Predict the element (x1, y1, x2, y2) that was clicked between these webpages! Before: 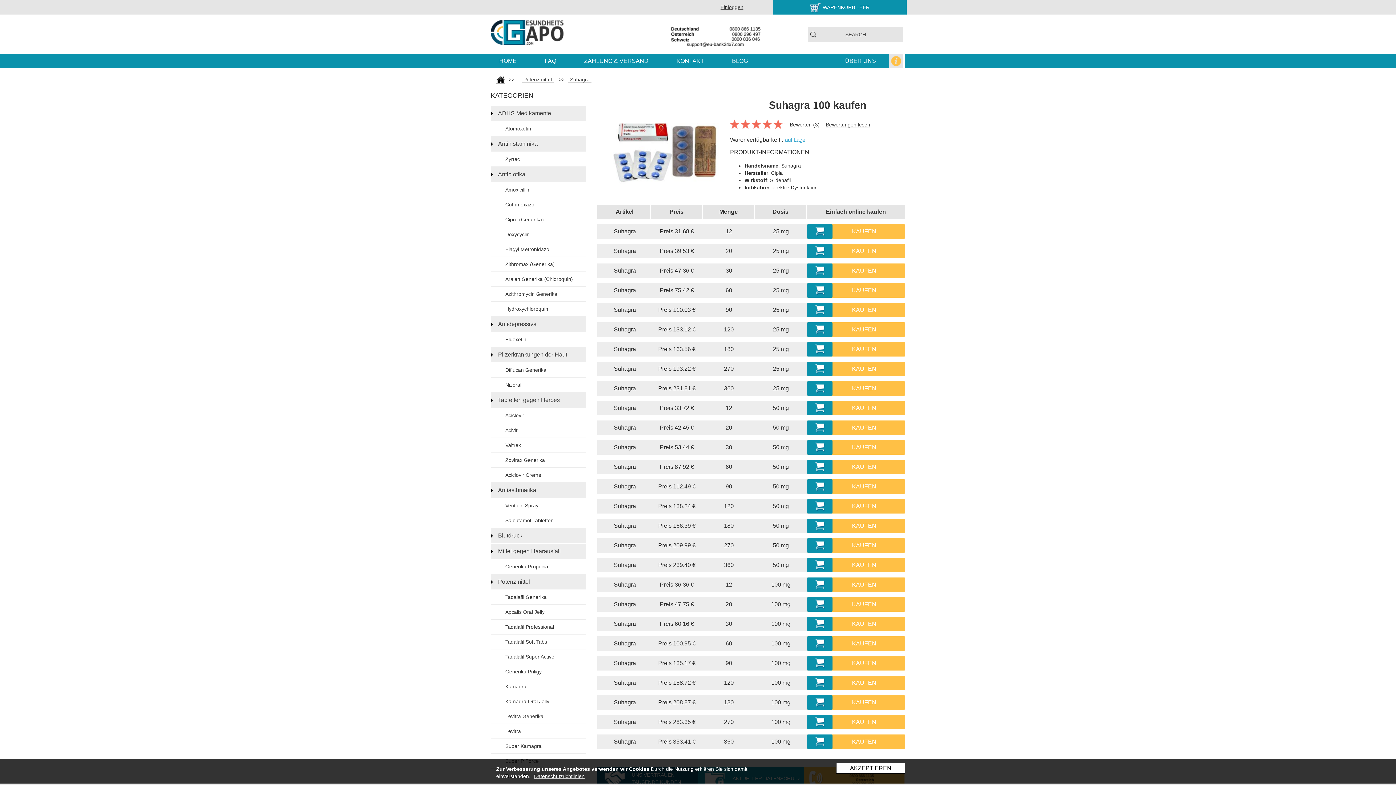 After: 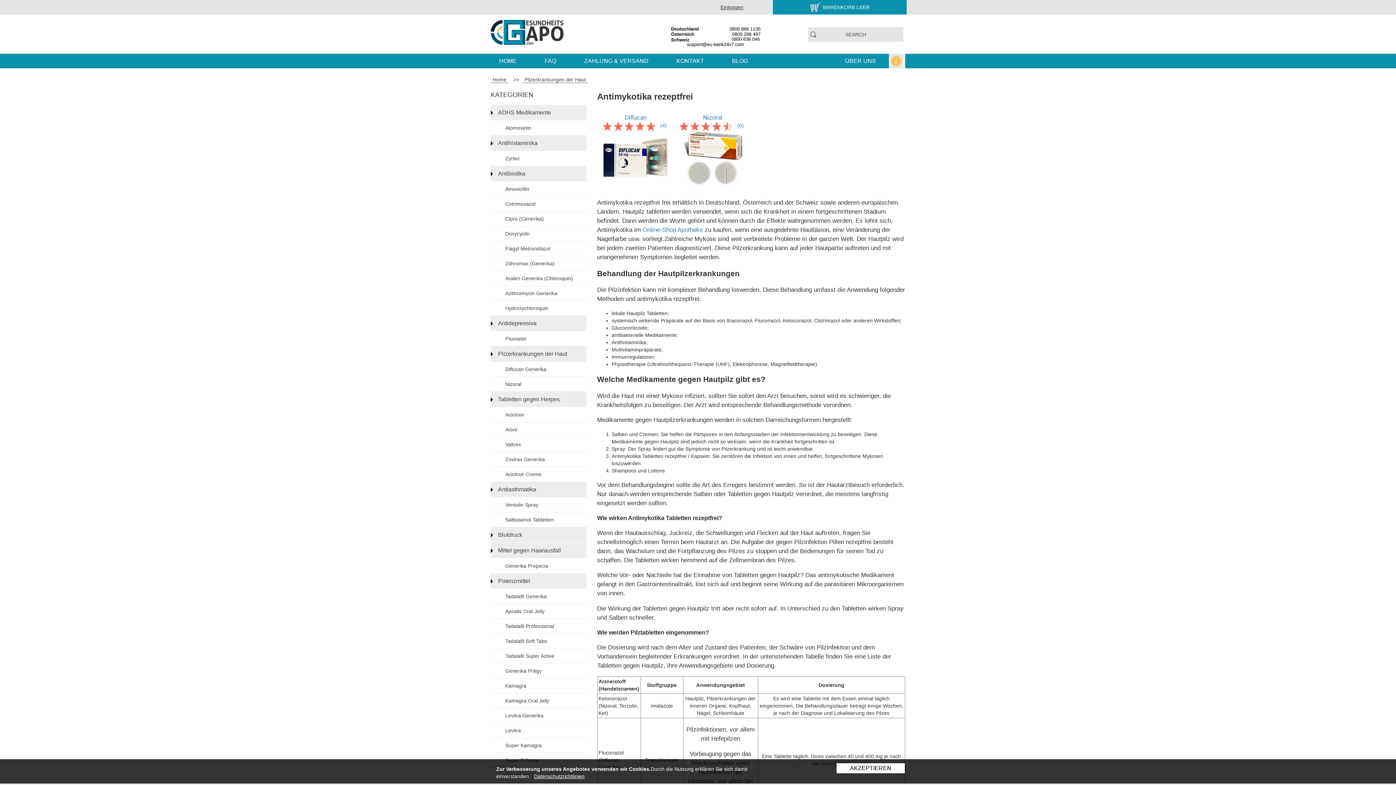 Action: label: Pilzerkrankungen der Haut bbox: (498, 351, 567, 357)